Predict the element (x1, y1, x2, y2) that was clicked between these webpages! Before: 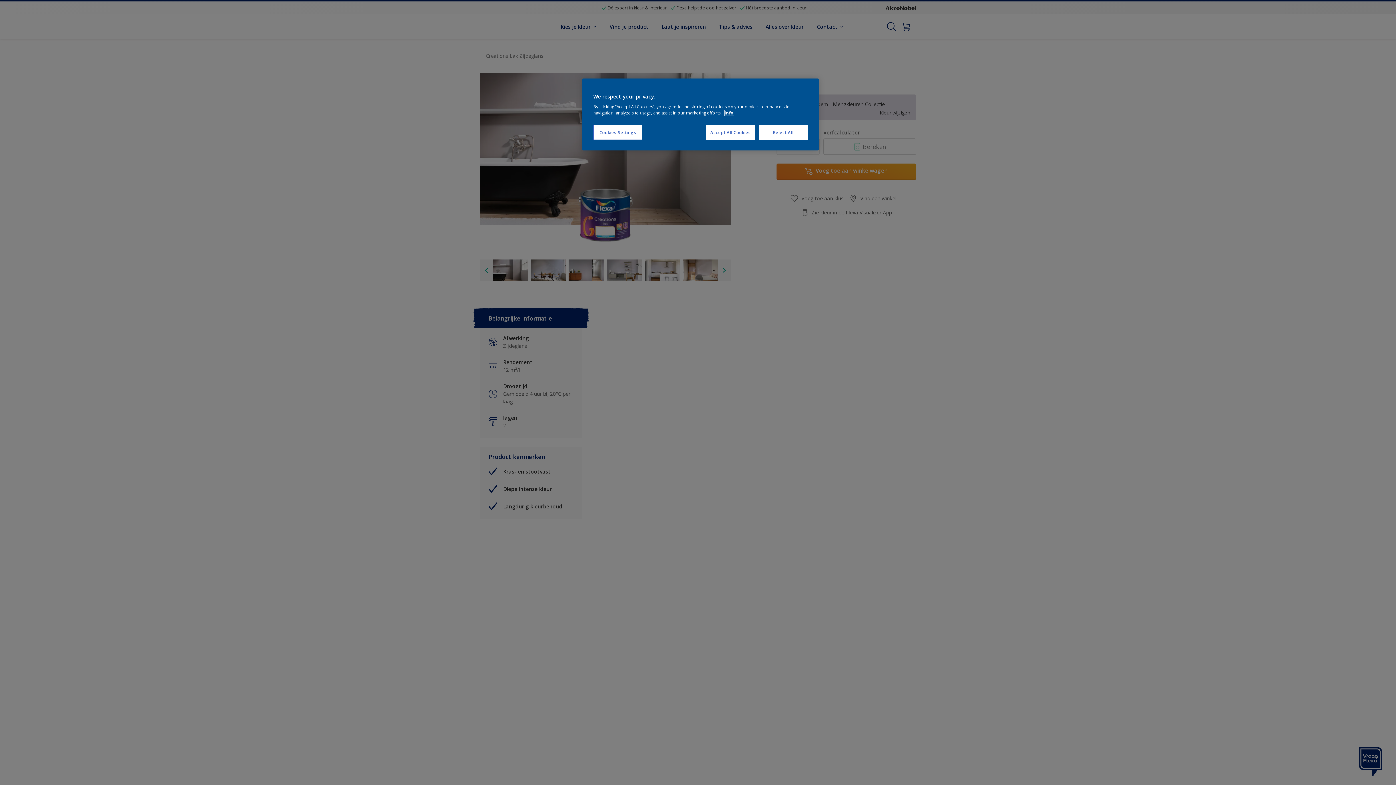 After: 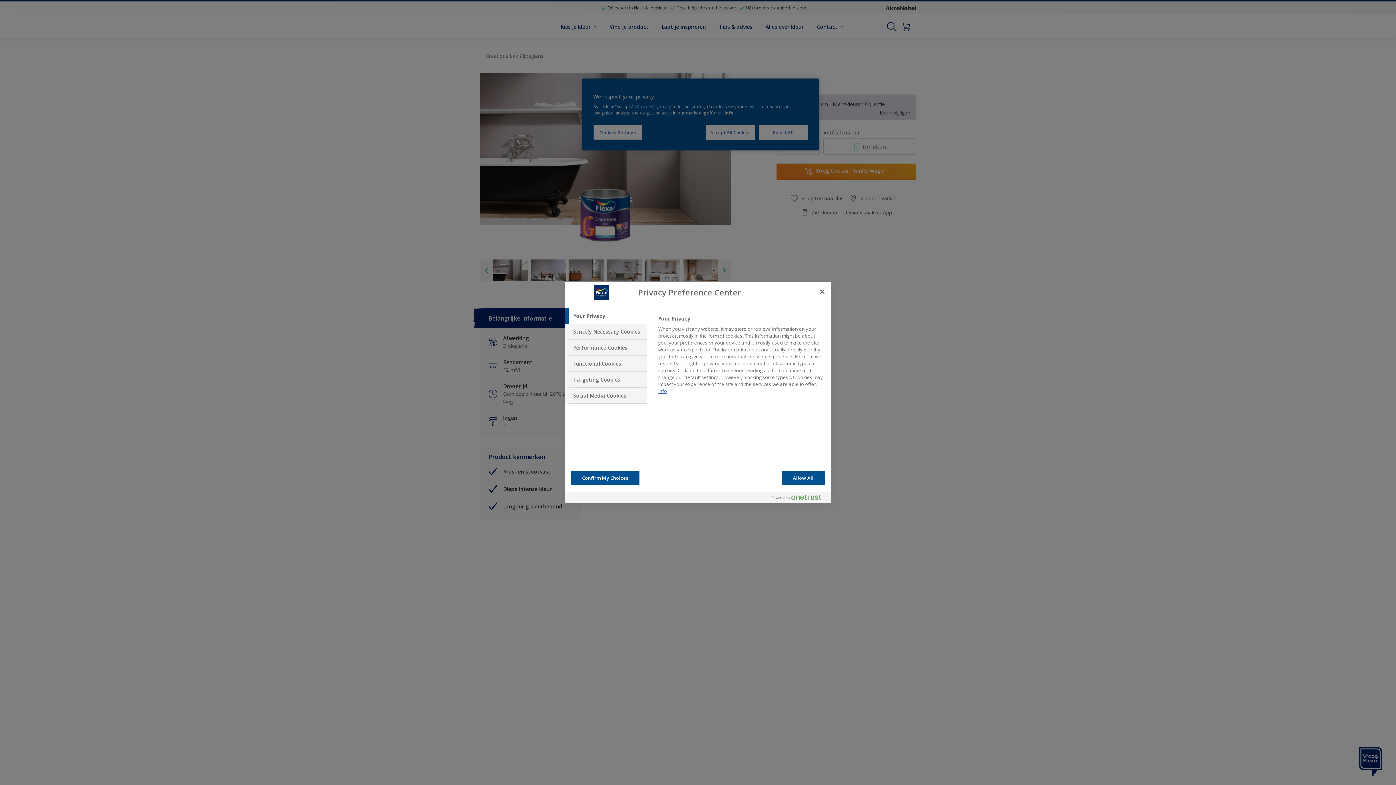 Action: bbox: (593, 125, 642, 140) label: Cookies Settings